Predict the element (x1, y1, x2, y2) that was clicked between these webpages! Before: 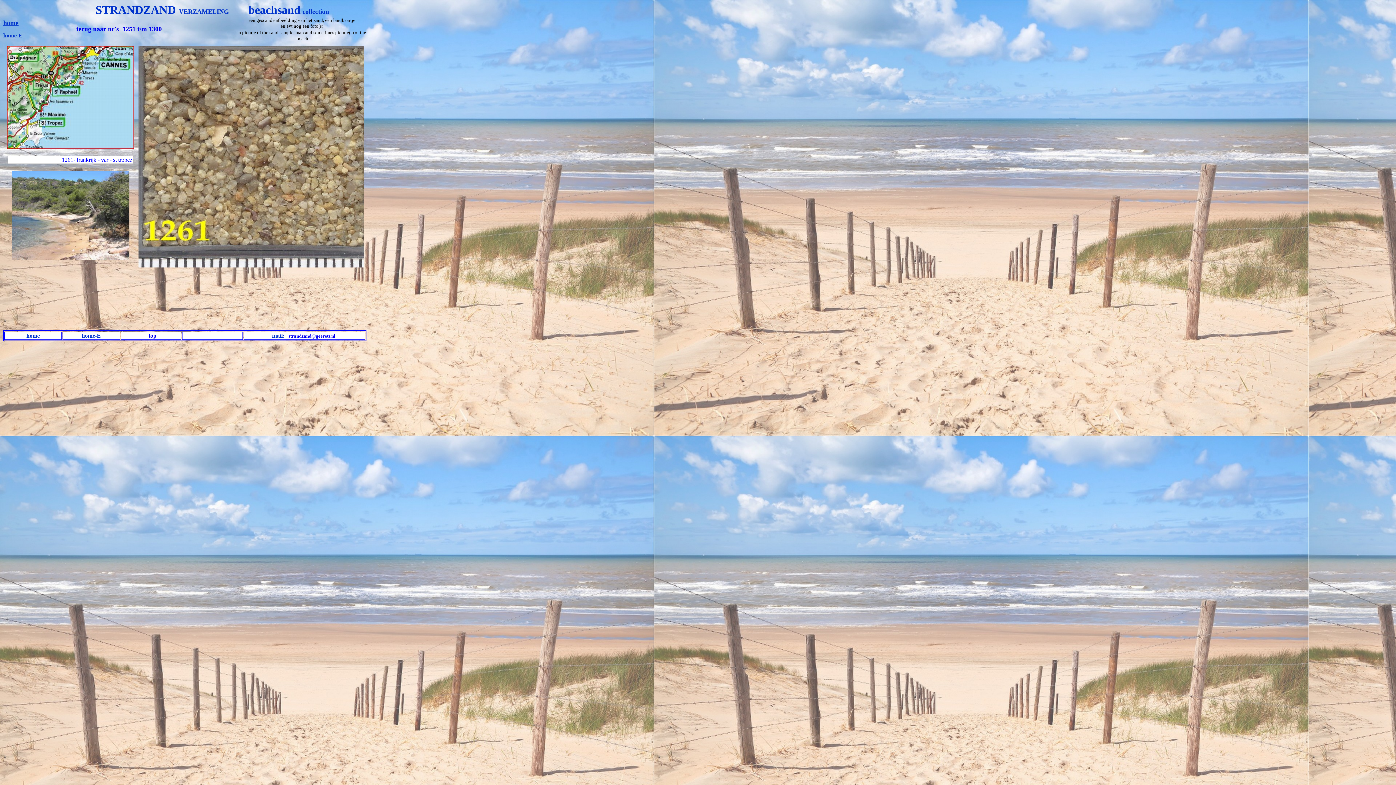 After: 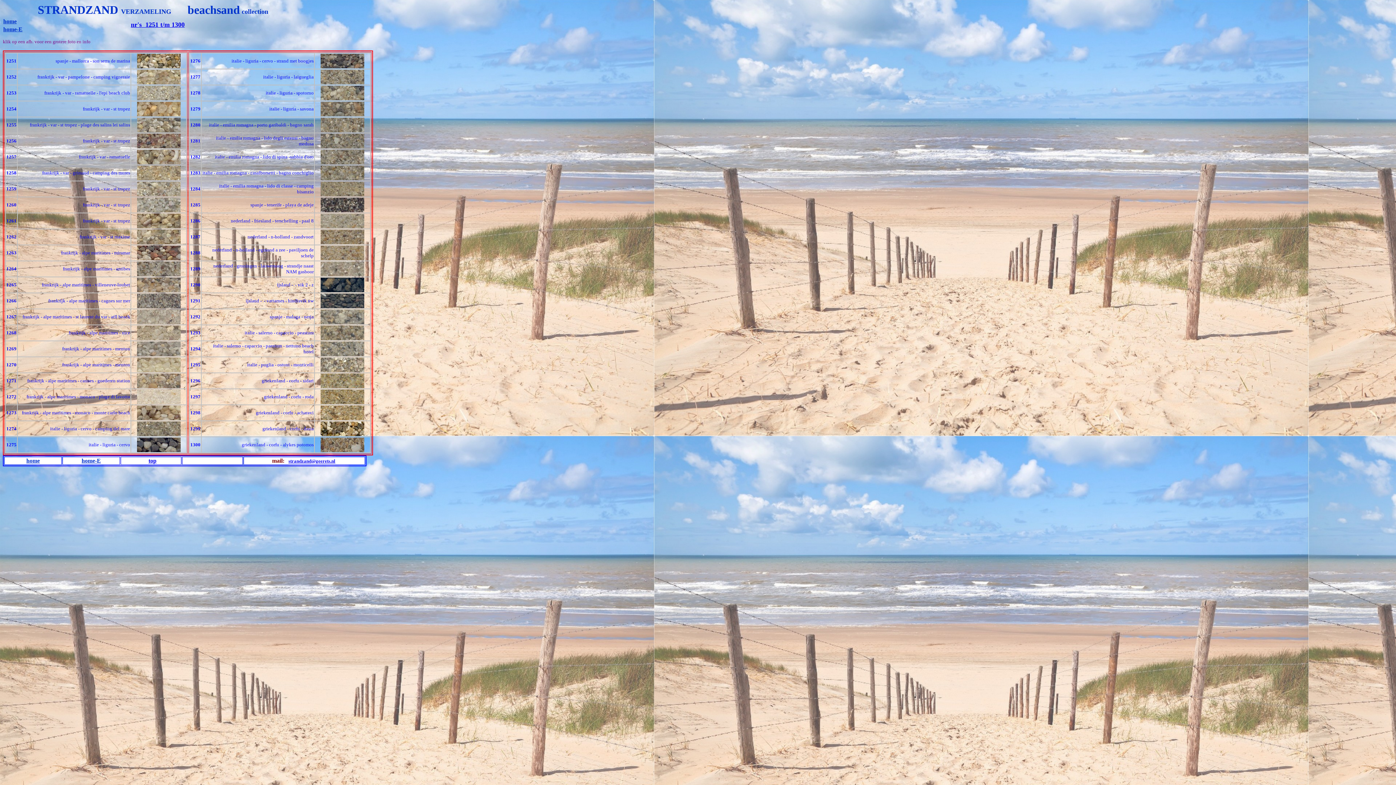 Action: label:  top bbox: (147, 332, 156, 338)